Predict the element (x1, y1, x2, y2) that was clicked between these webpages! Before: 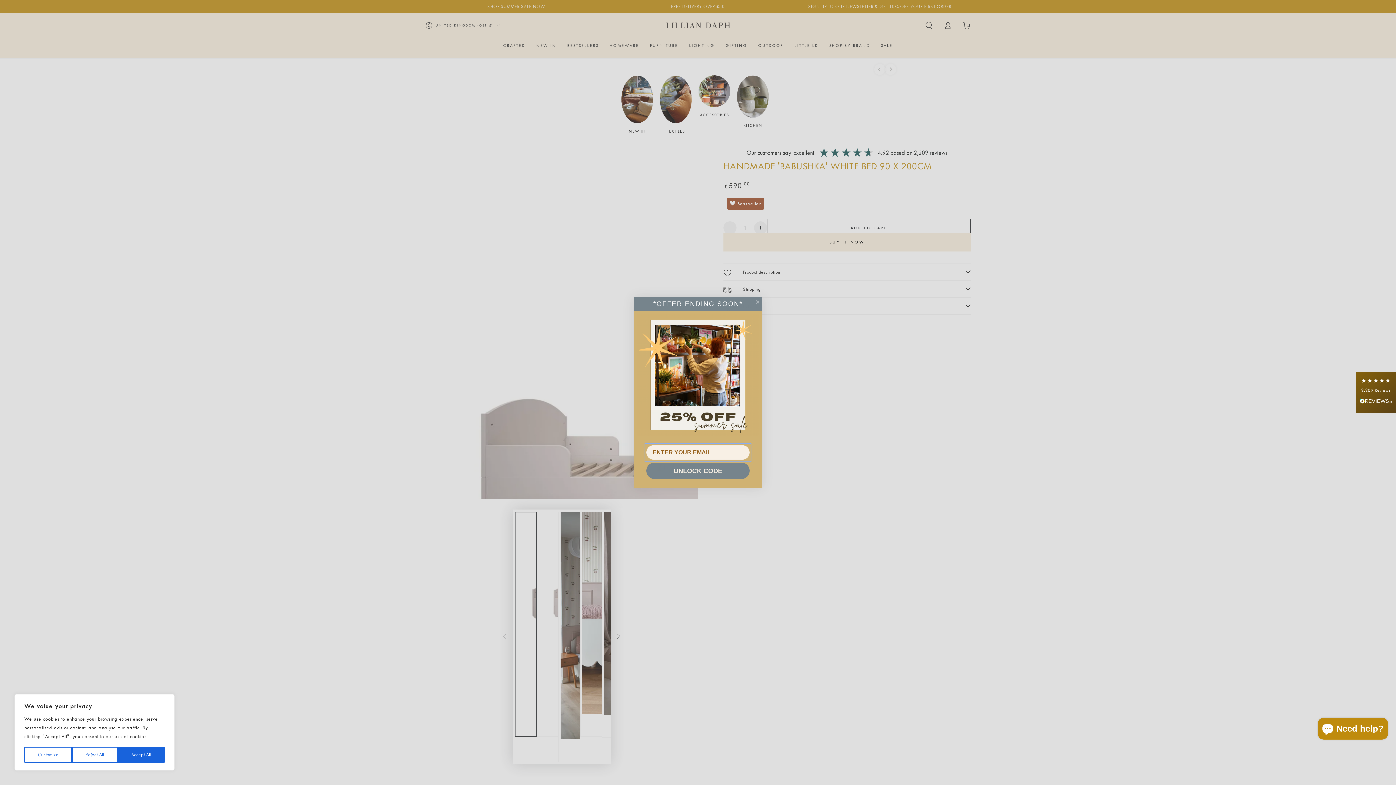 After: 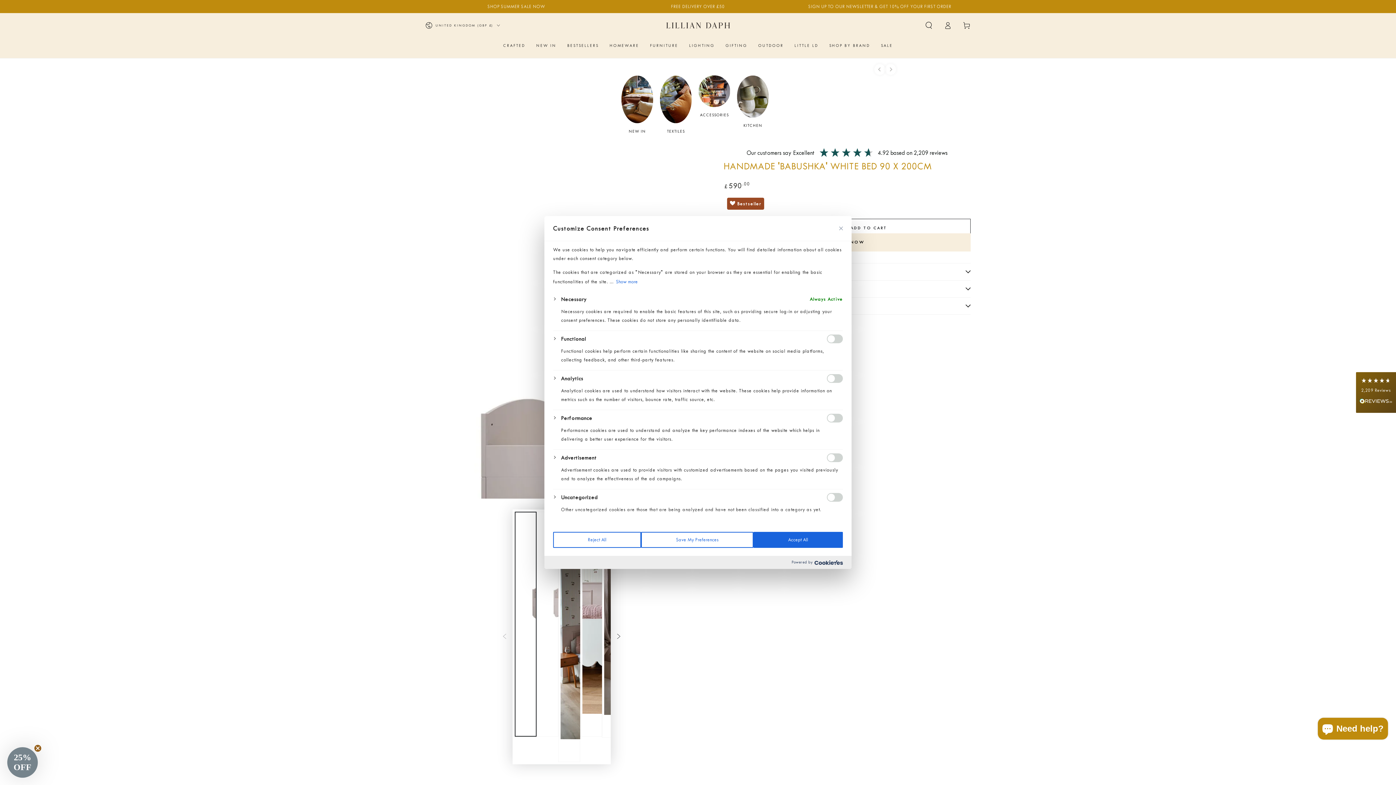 Action: label: Customize bbox: (24, 747, 72, 763)